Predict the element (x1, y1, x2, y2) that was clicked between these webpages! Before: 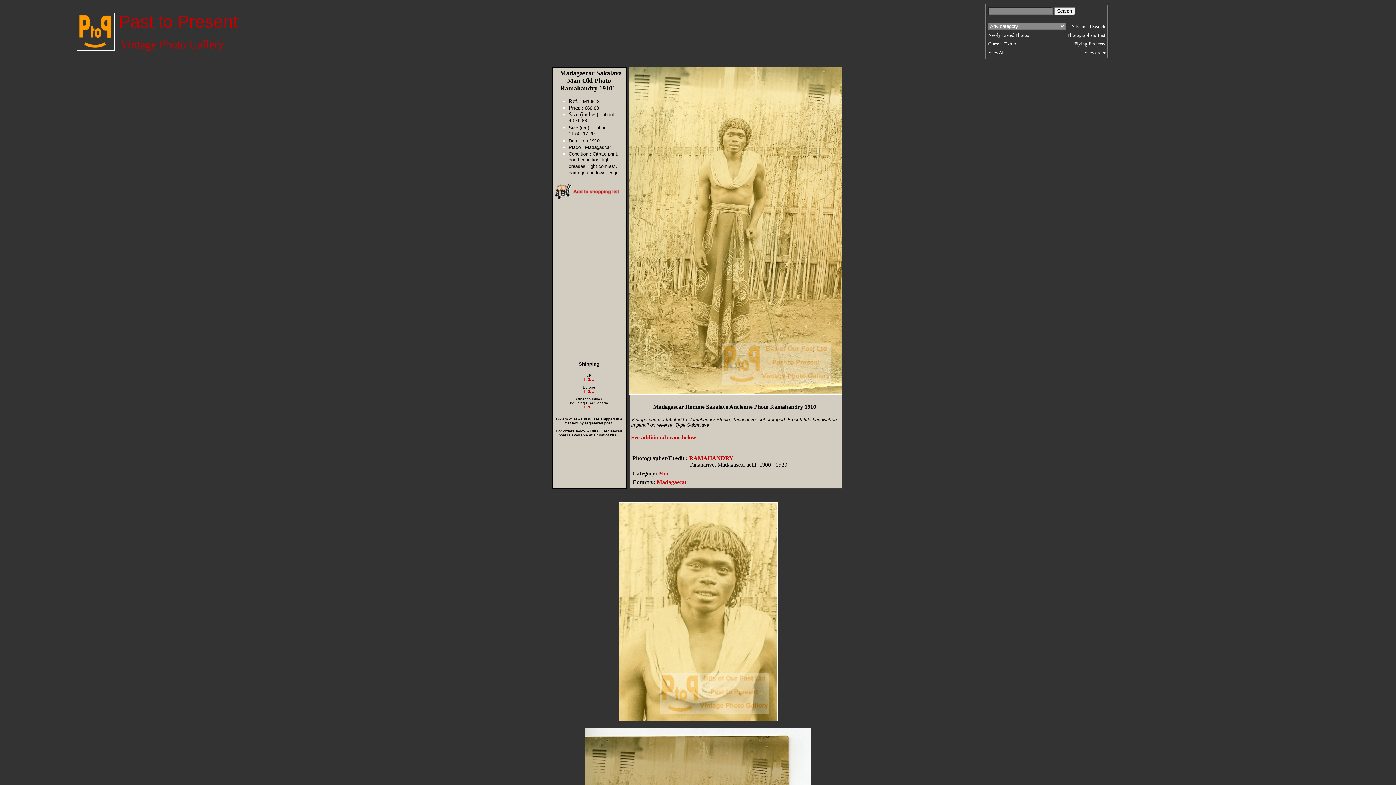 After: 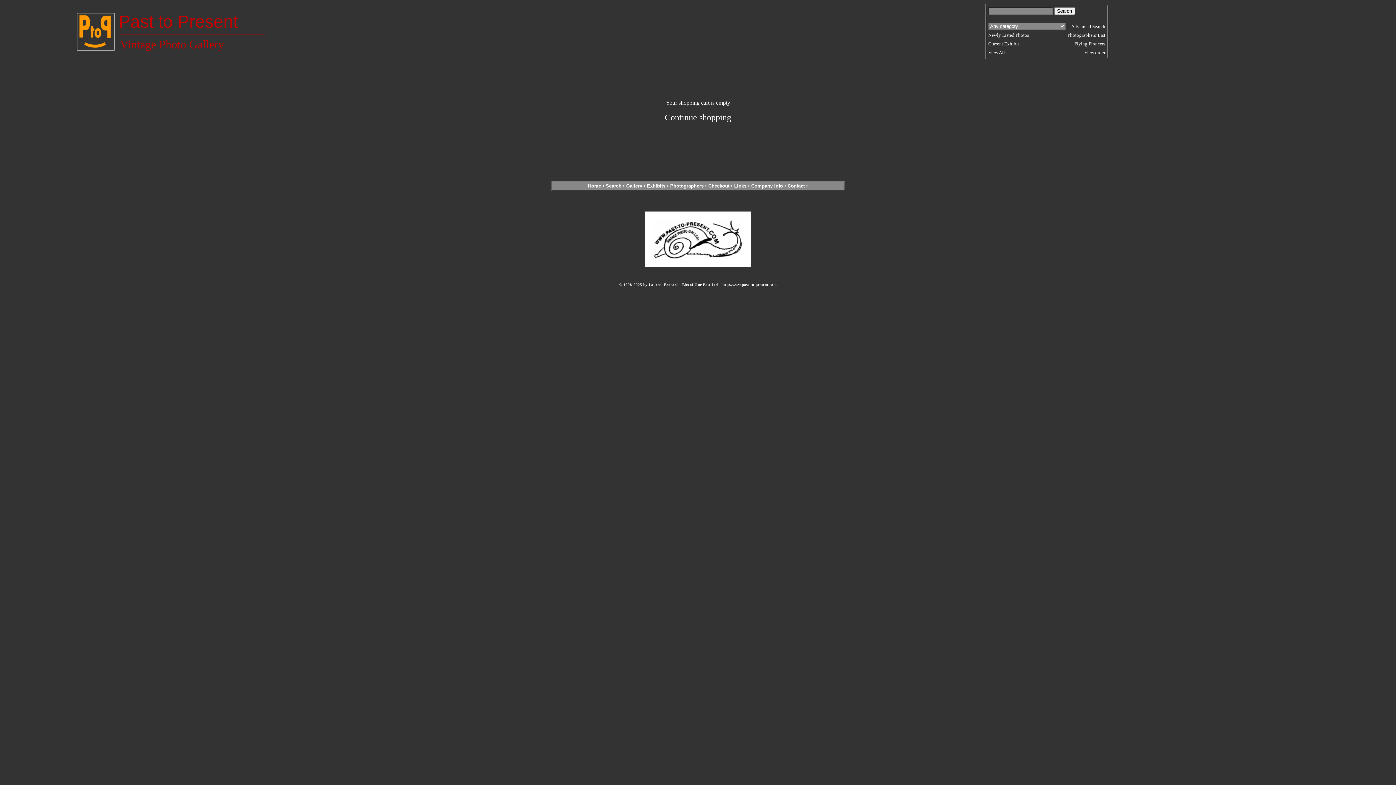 Action: bbox: (1084, 49, 1105, 55) label: View order